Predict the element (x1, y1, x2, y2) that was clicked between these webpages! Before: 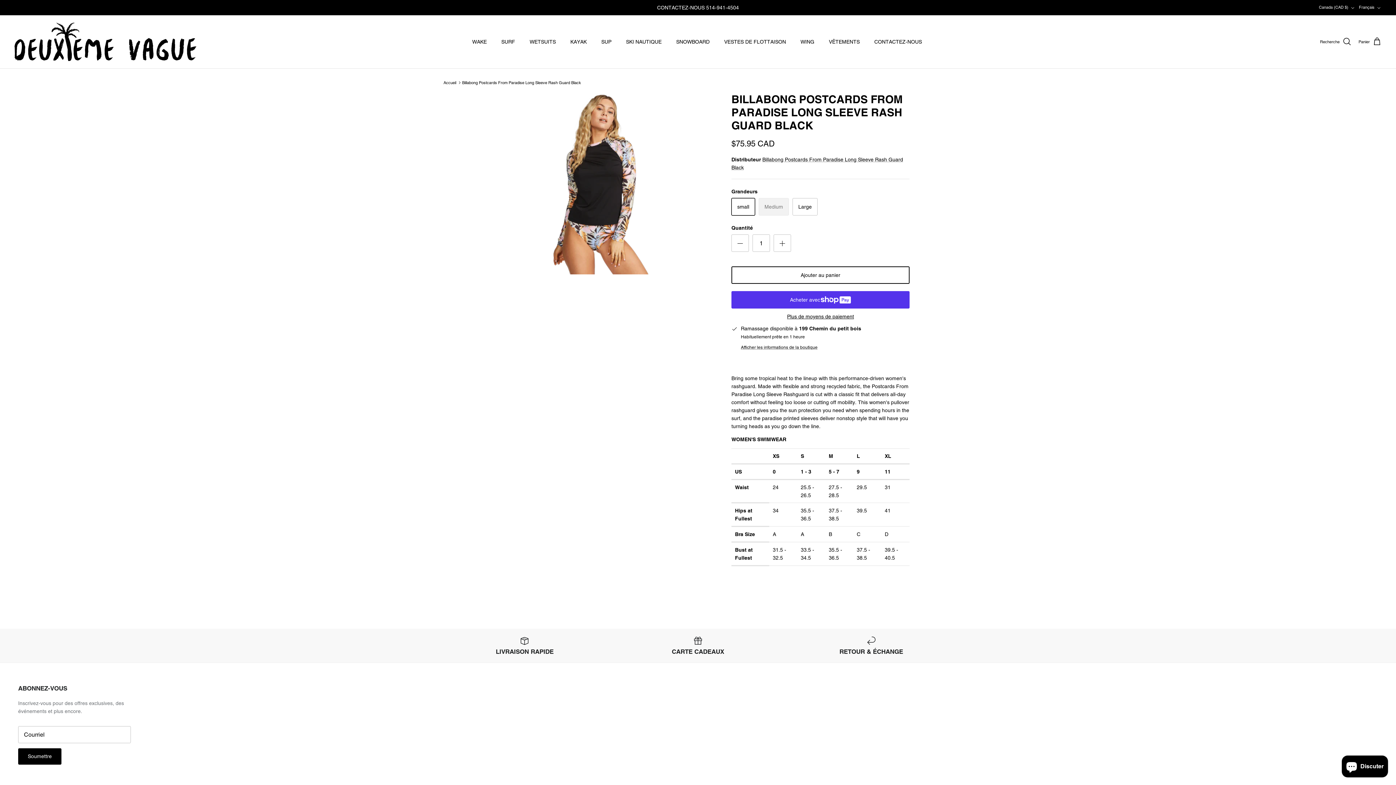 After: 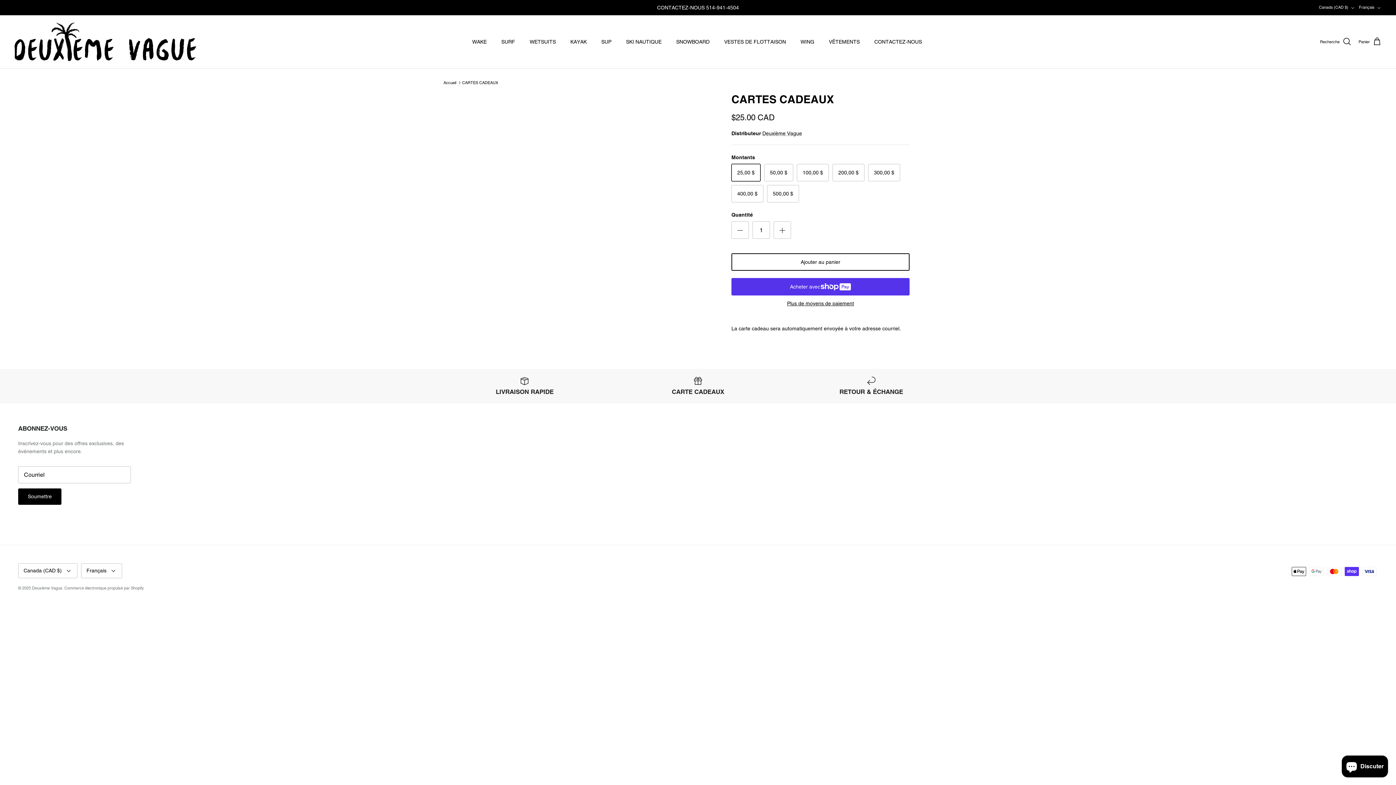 Action: bbox: (616, 636, 779, 655) label: CARTE CADEAUX